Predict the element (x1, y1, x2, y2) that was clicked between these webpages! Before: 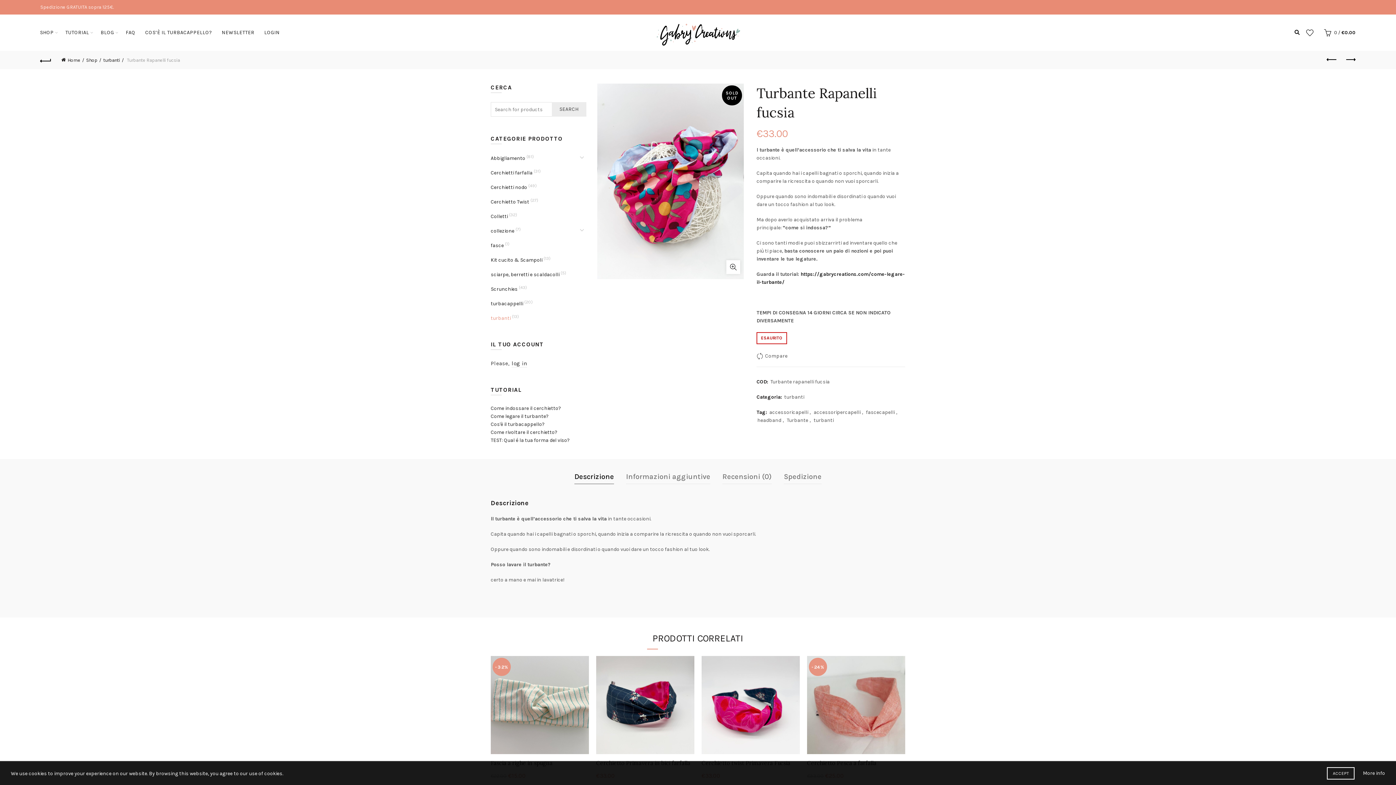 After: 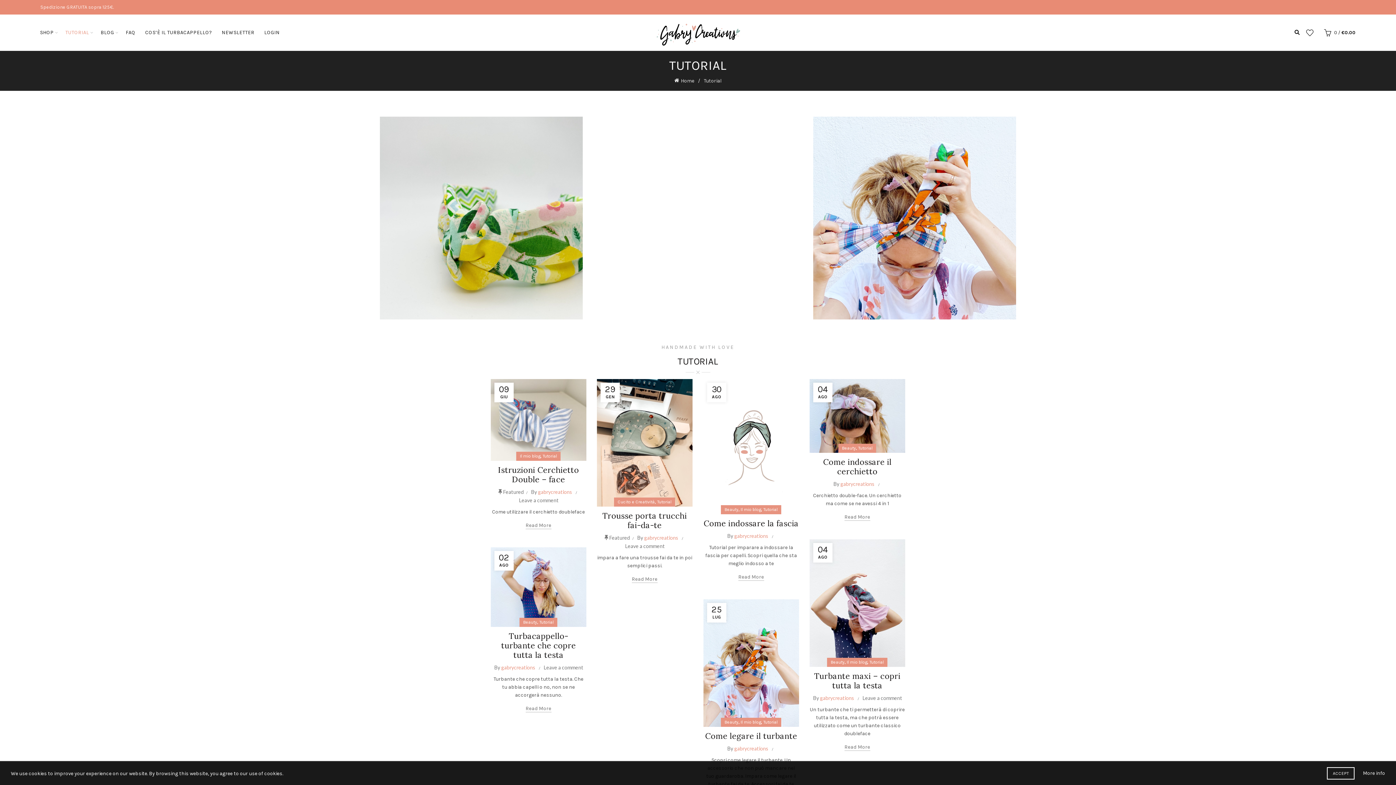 Action: bbox: (60, 14, 93, 50) label: TUTORIAL